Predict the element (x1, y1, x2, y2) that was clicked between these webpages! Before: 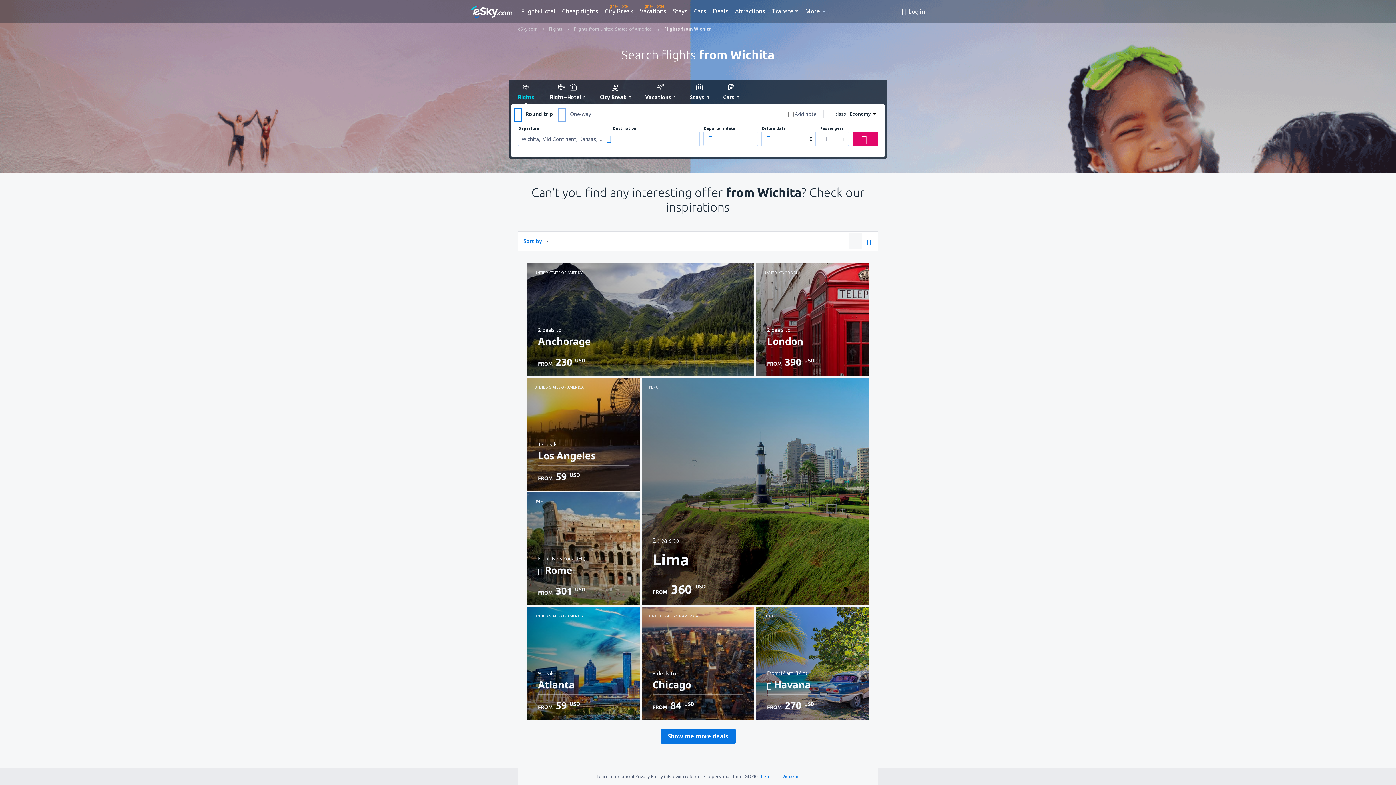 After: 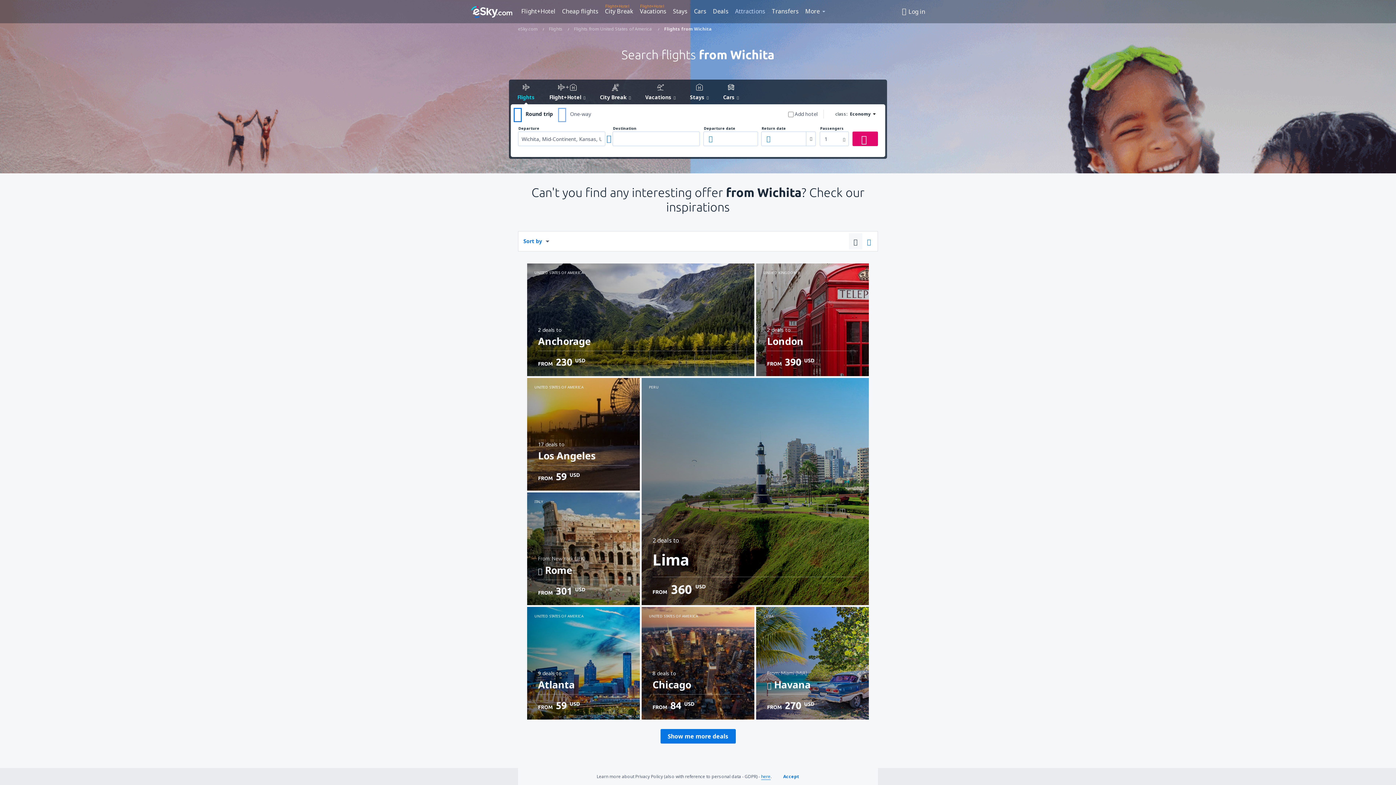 Action: label: Attractions bbox: (732, 5, 768, 16)